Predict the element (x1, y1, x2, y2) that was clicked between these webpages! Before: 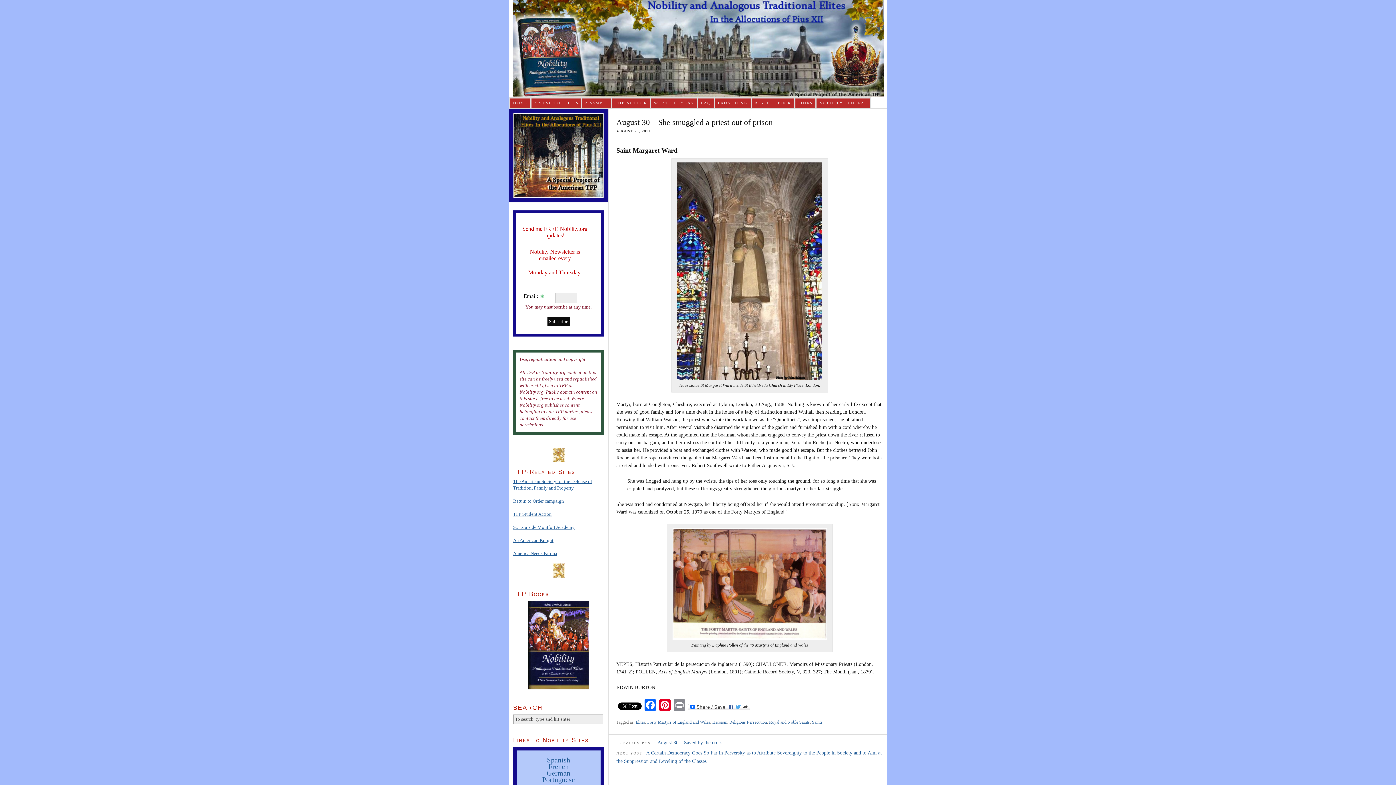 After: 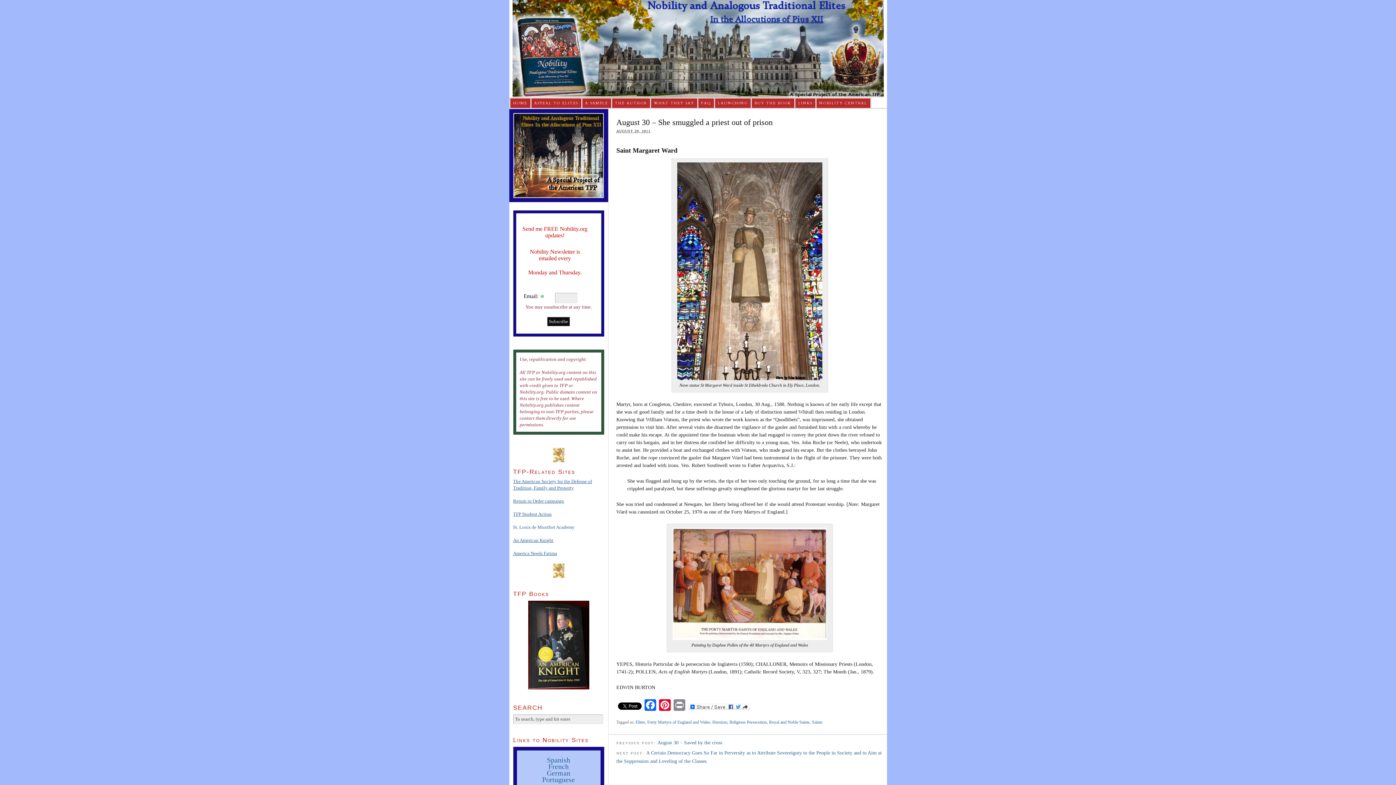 Action: label: St. Louis de Montfort Academy bbox: (513, 524, 574, 530)